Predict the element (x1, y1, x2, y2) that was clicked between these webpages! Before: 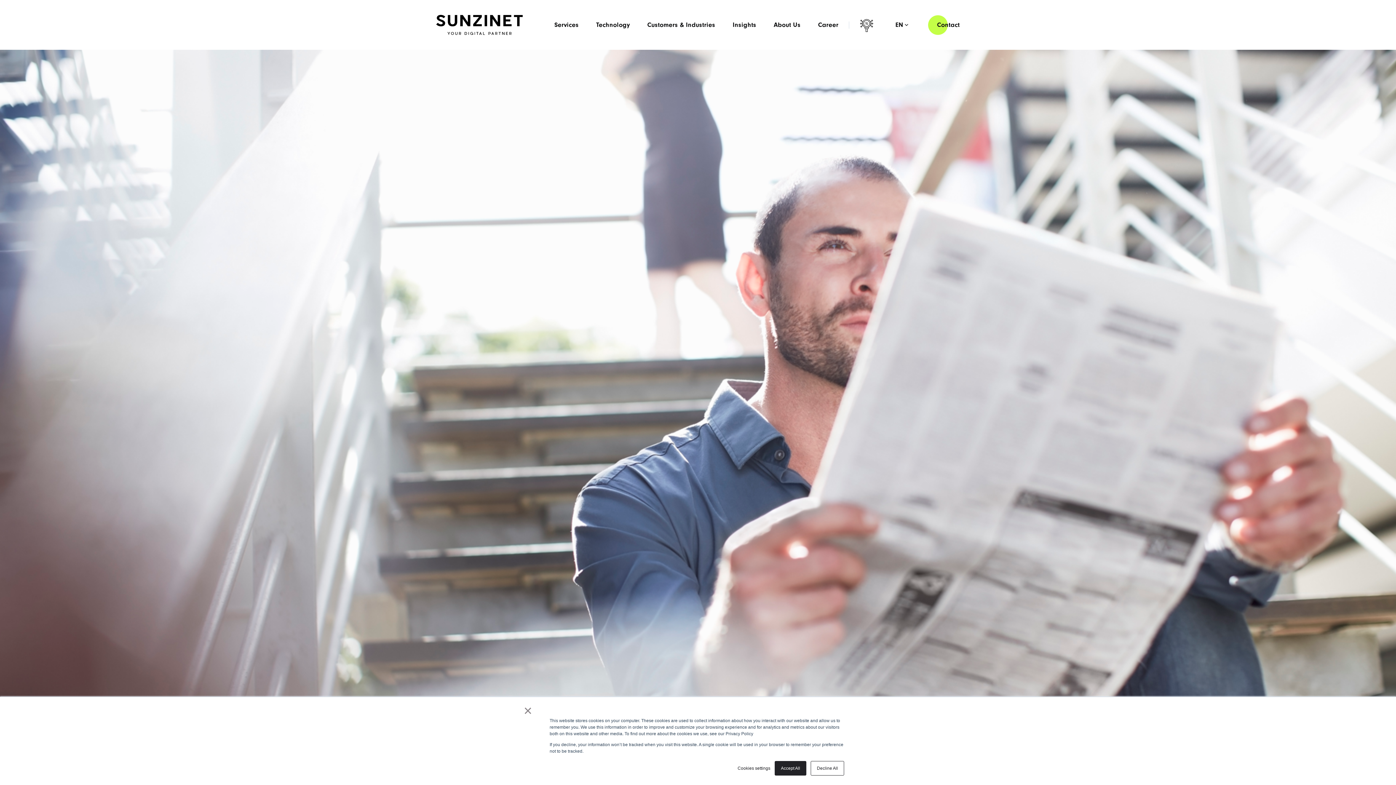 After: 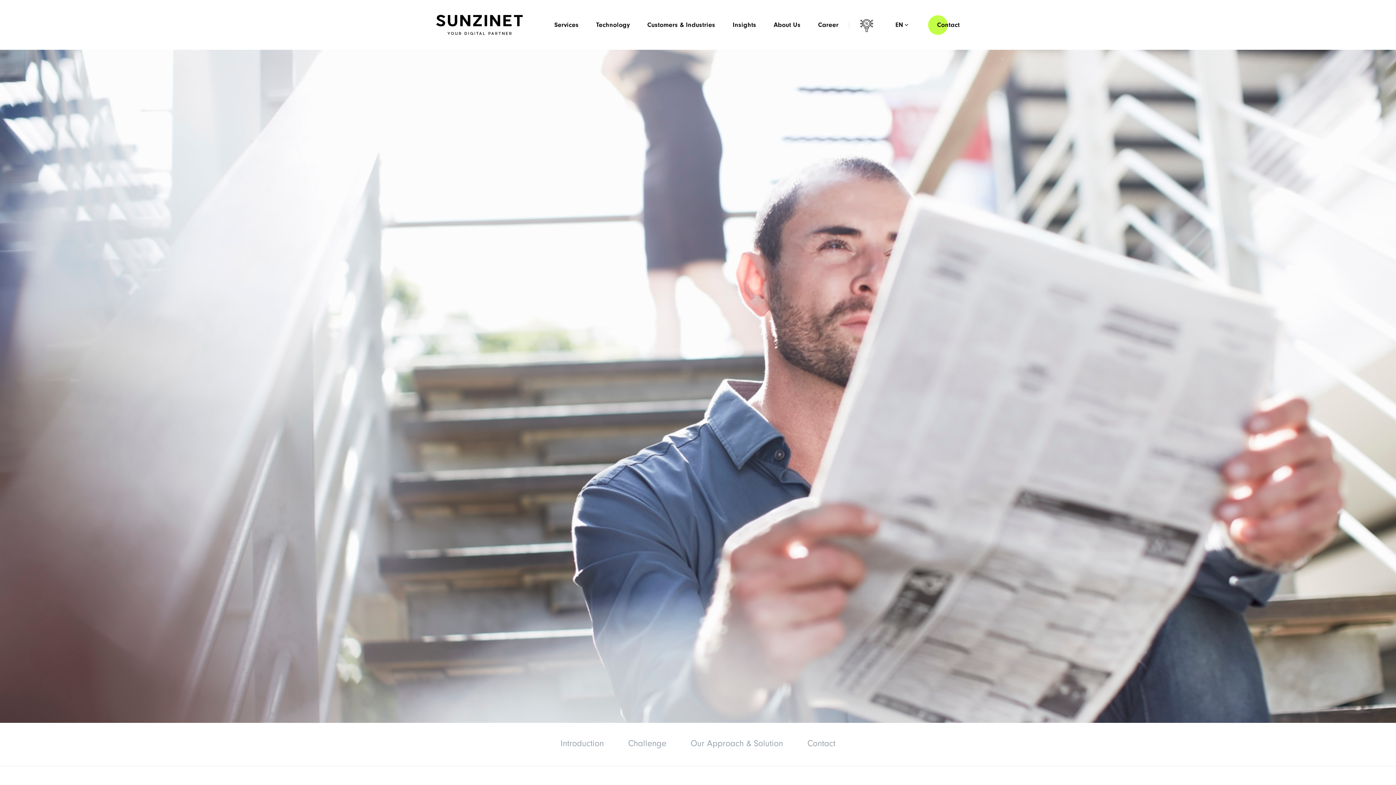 Action: label: Accept All bbox: (774, 761, 806, 776)